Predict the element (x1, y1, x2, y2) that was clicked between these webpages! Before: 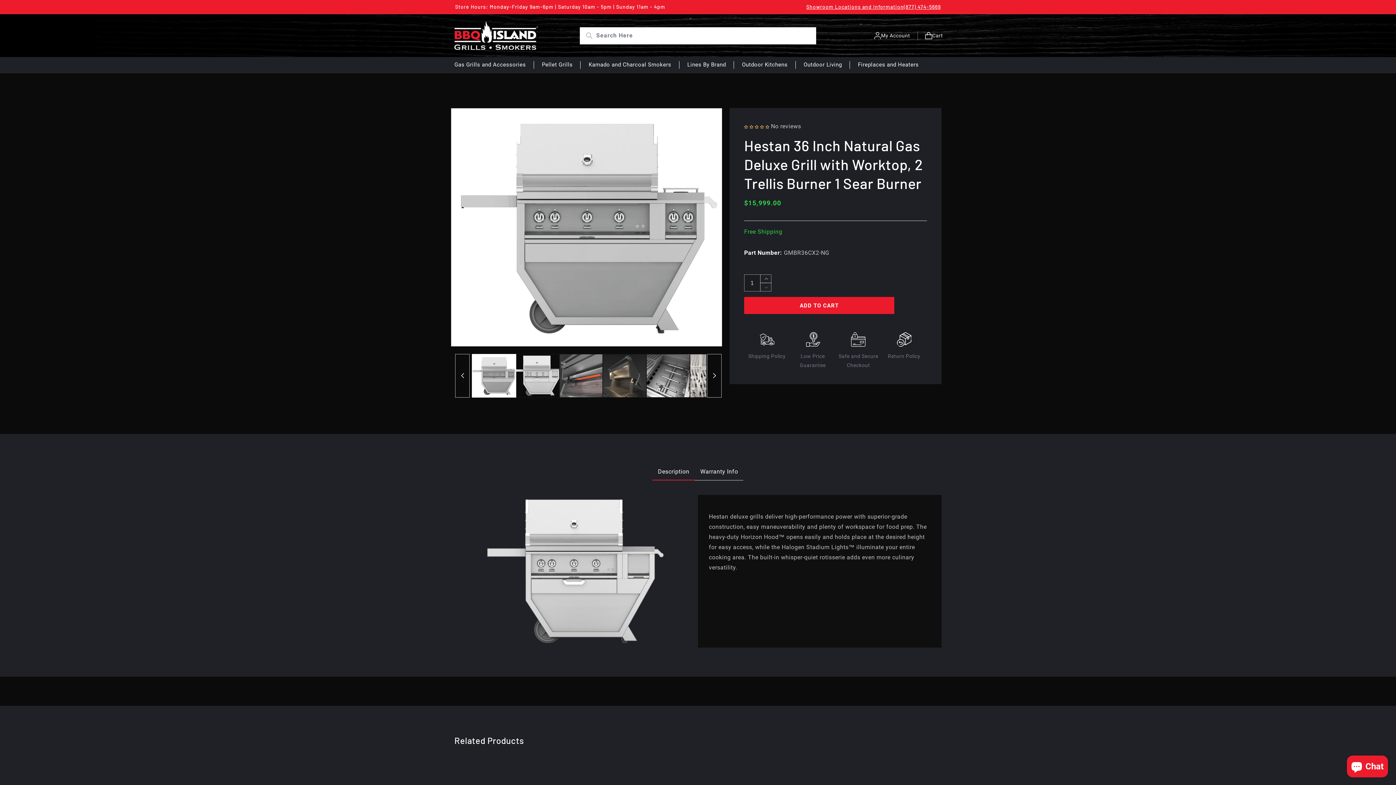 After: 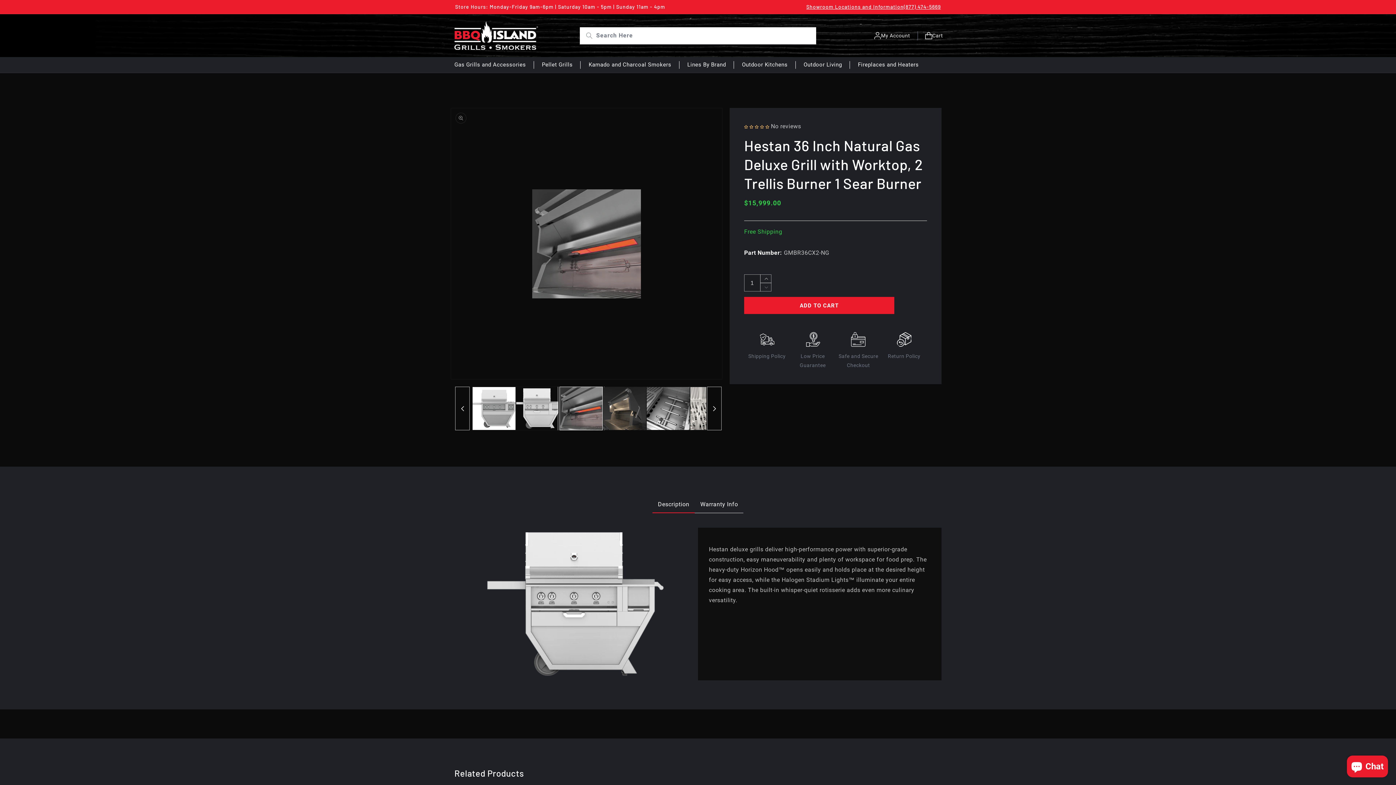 Action: bbox: (559, 354, 603, 397) label: Load image 3 in gallery view